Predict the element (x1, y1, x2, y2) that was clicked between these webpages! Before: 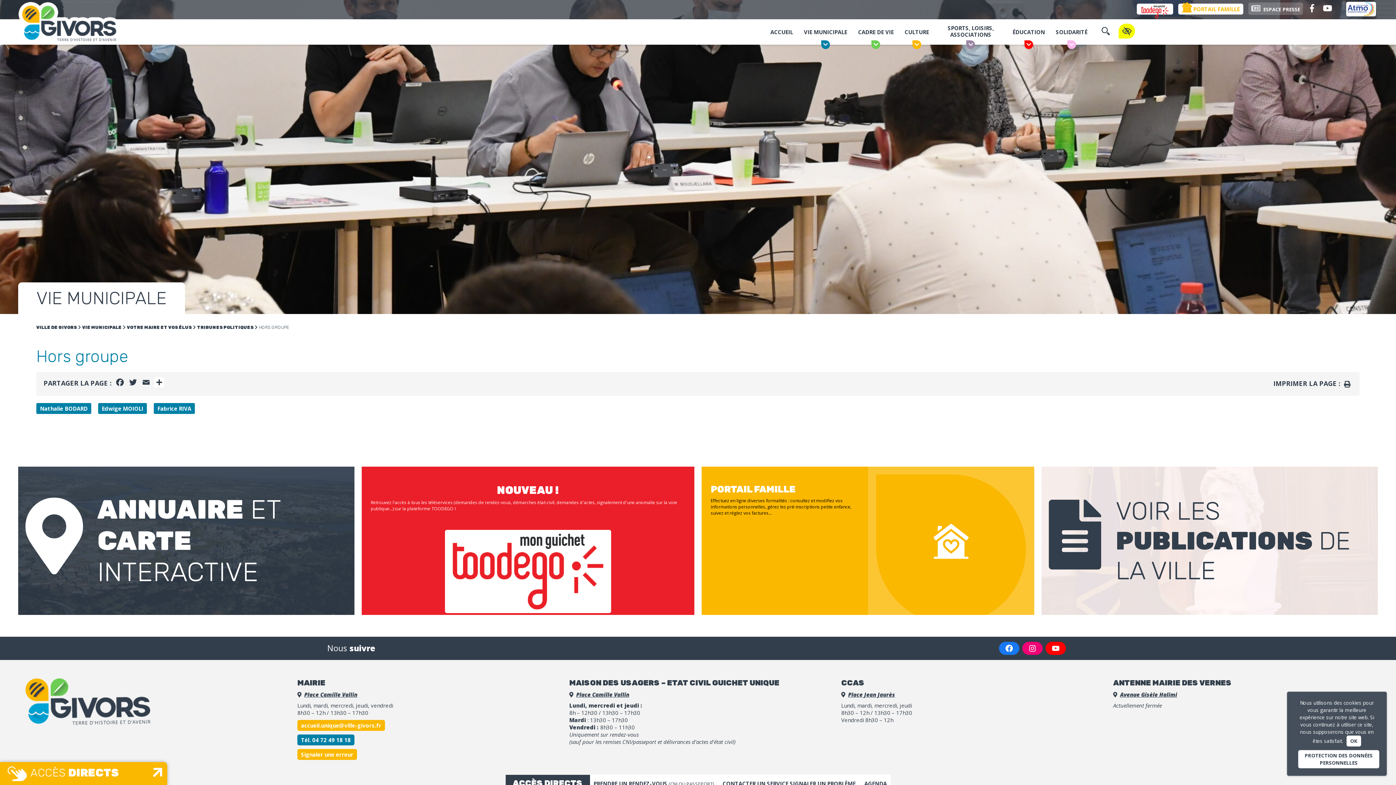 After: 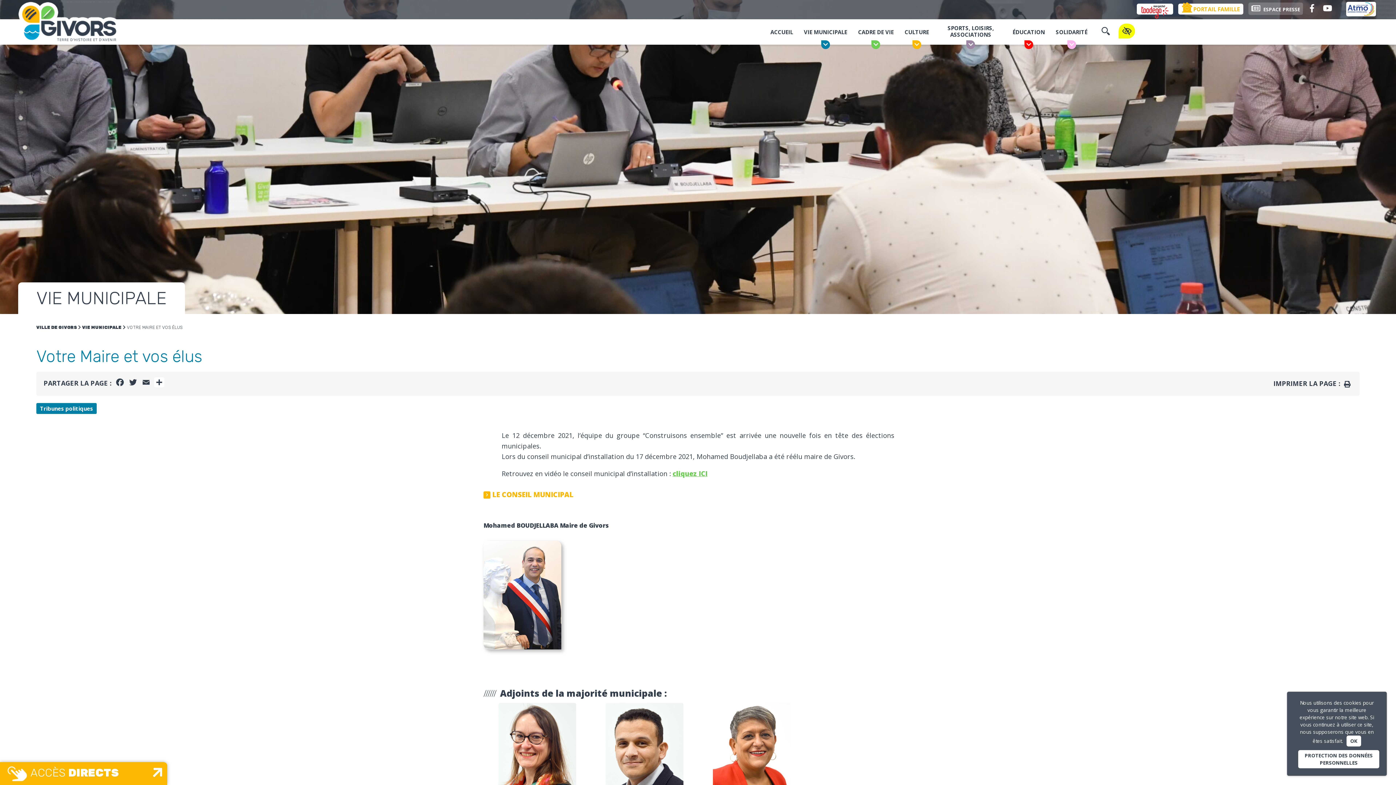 Action: label: VOTRE MAIRE ET VOS ÉLUS bbox: (126, 325, 192, 330)